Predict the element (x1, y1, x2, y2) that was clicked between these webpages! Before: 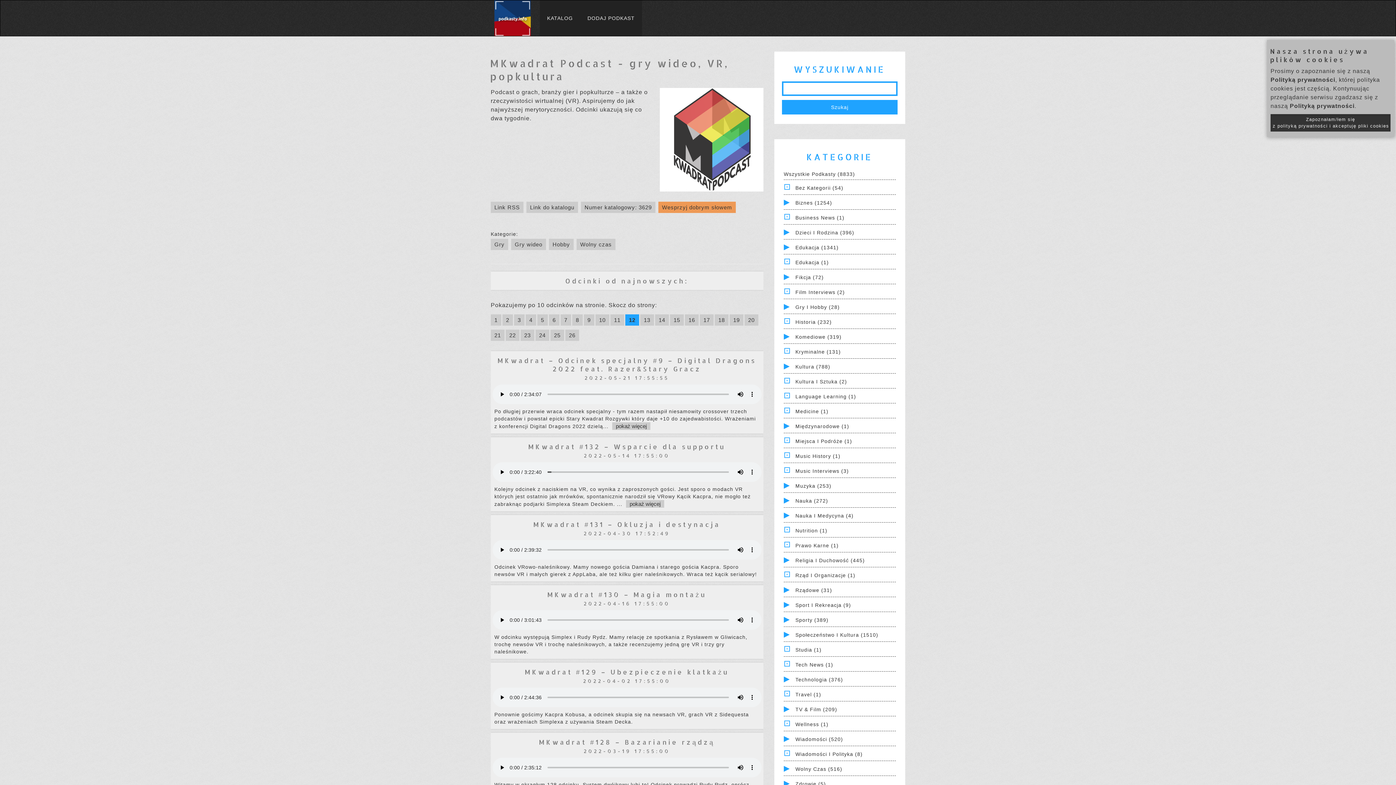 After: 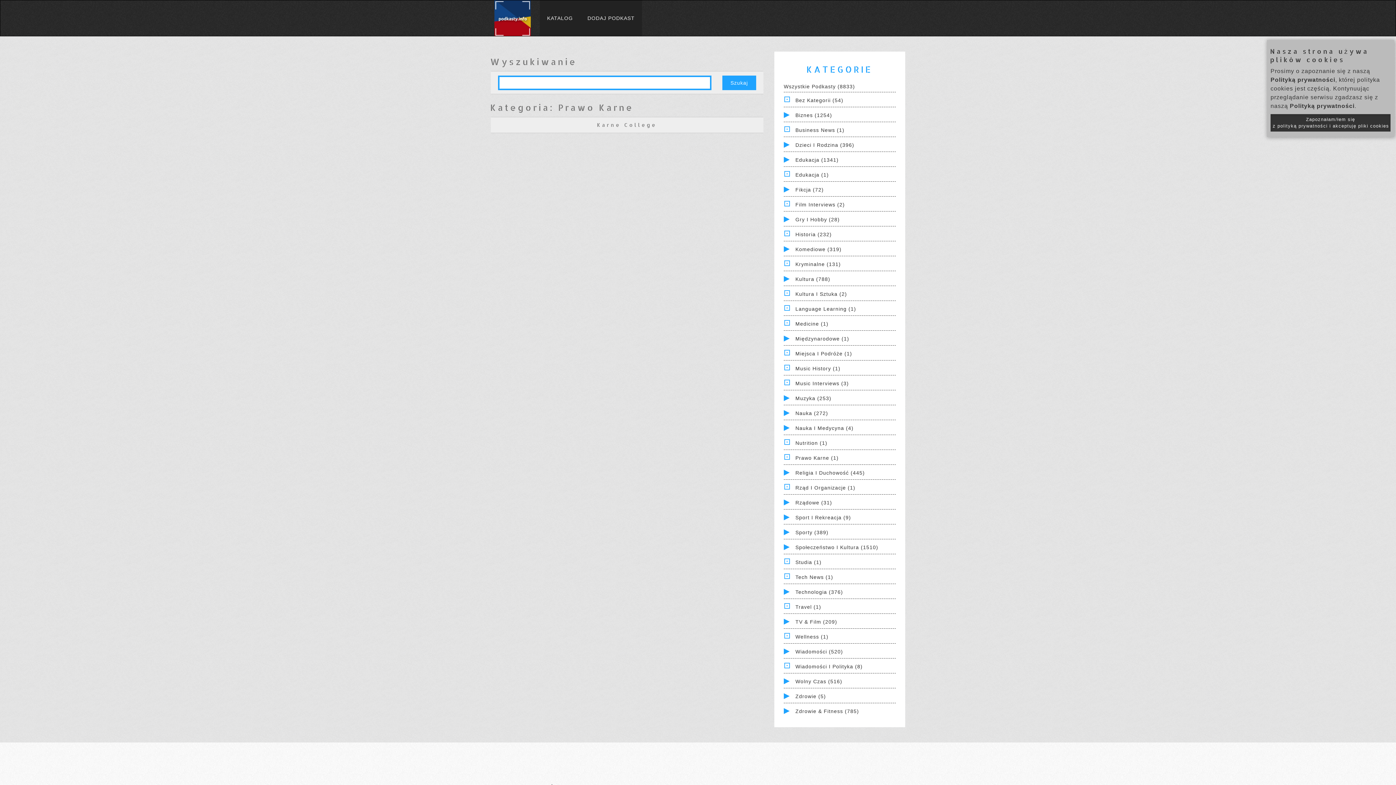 Action: bbox: (795, 543, 838, 548) label: Prawo Karne (1)